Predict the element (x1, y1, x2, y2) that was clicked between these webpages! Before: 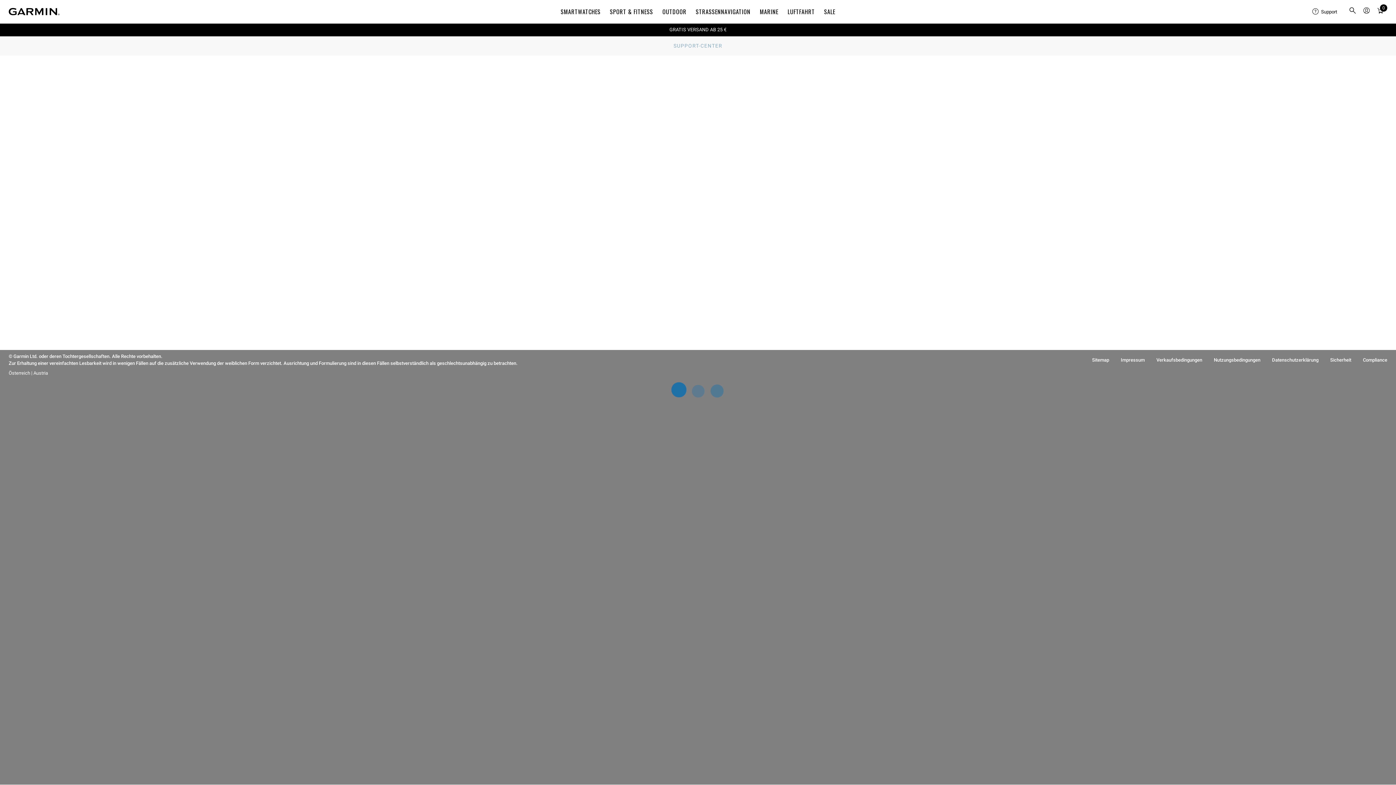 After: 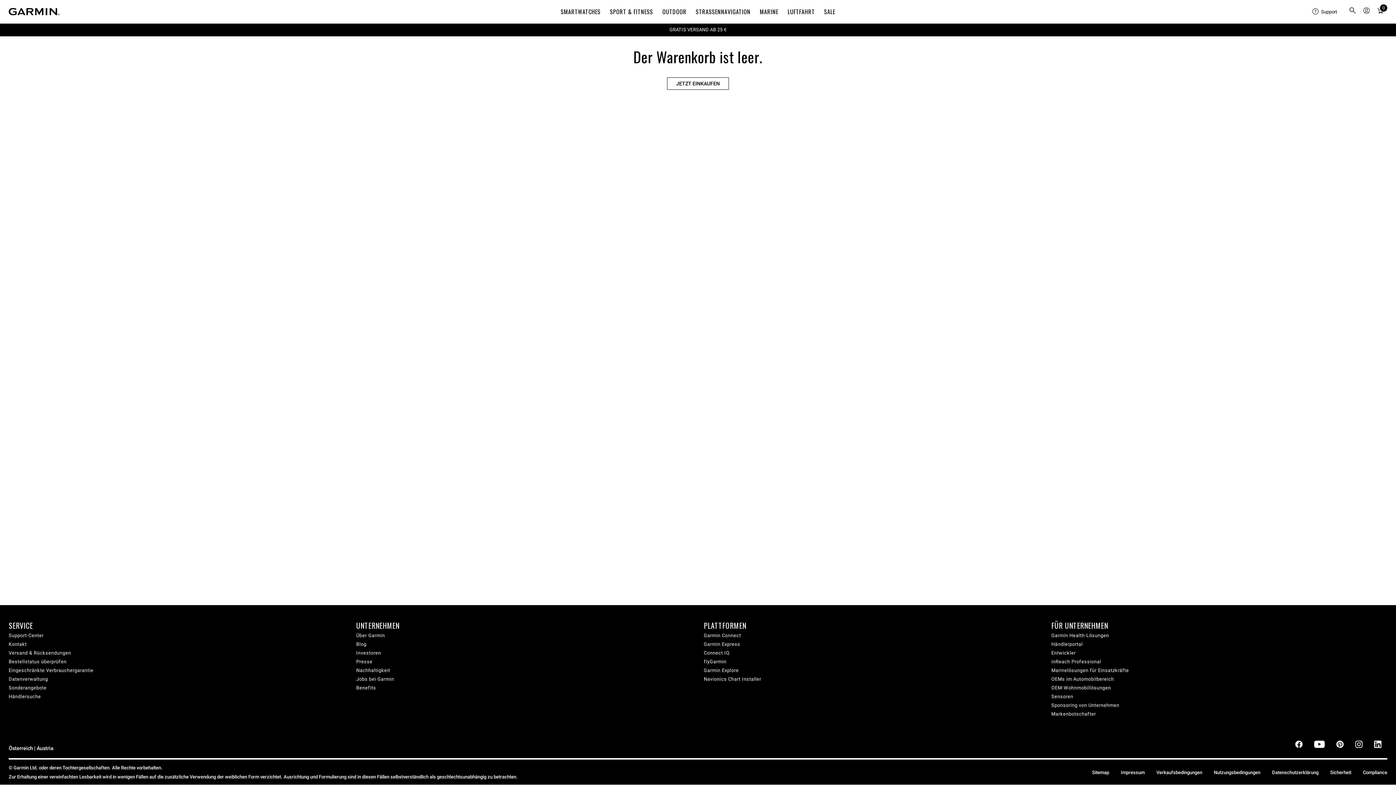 Action: bbox: (1375, 4, 1386, 18) label: Warenkorb